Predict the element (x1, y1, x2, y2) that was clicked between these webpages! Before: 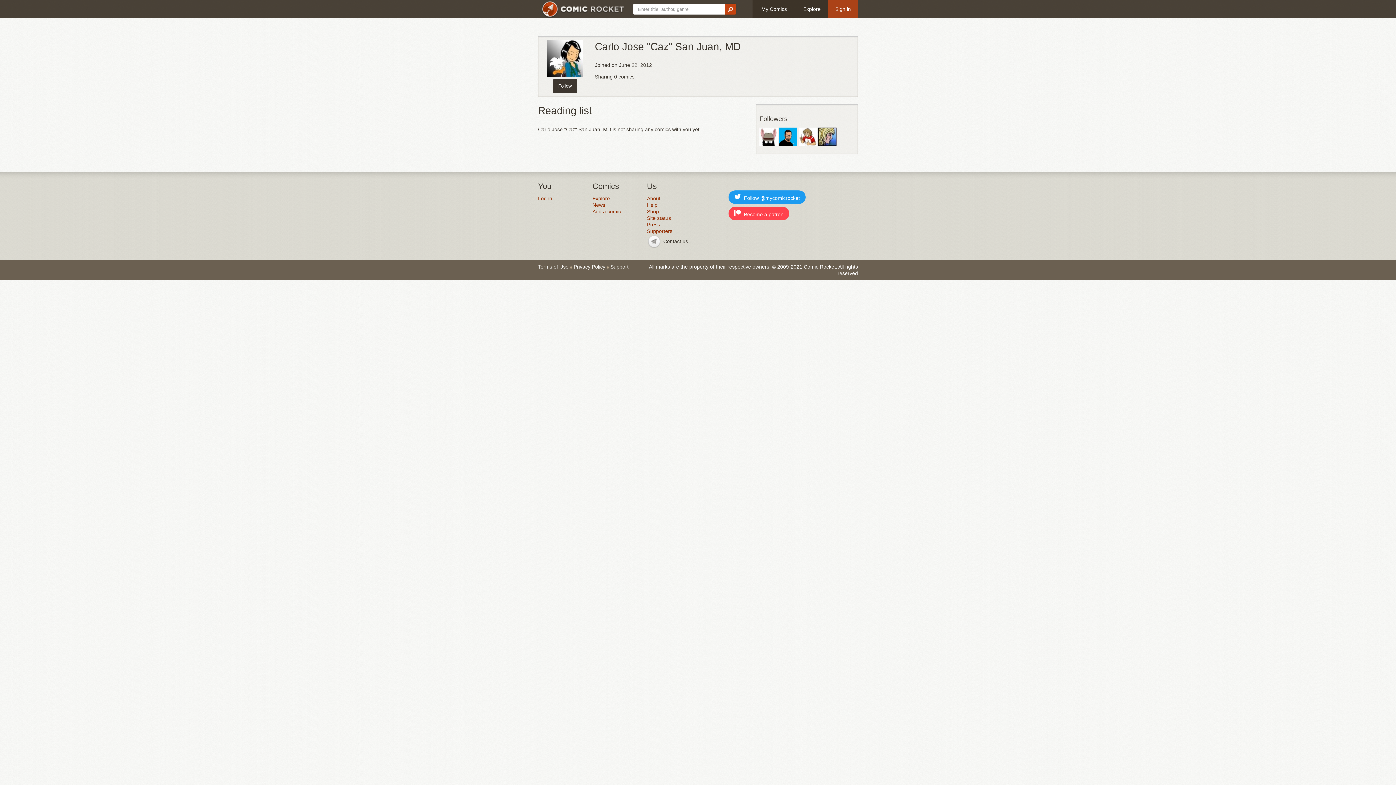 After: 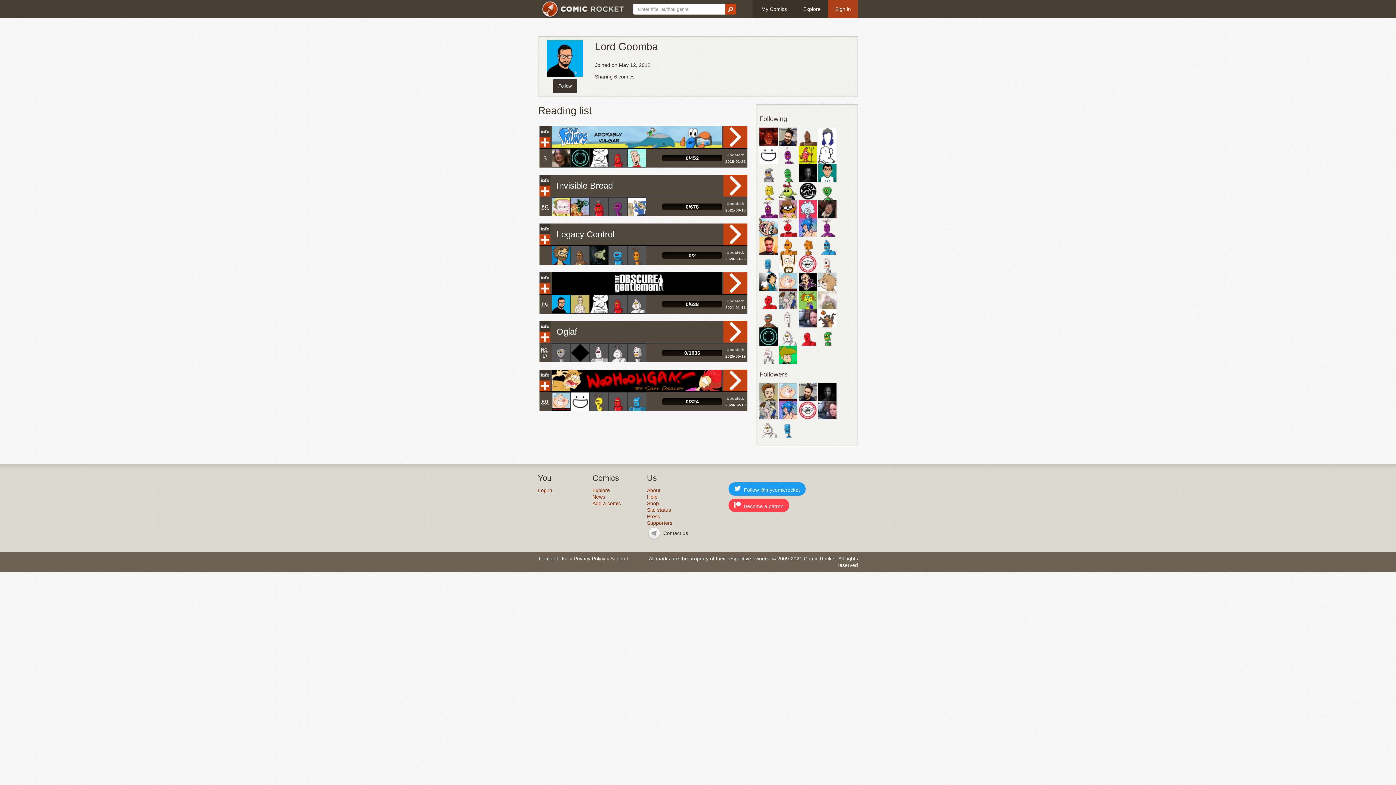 Action: bbox: (779, 133, 797, 139)